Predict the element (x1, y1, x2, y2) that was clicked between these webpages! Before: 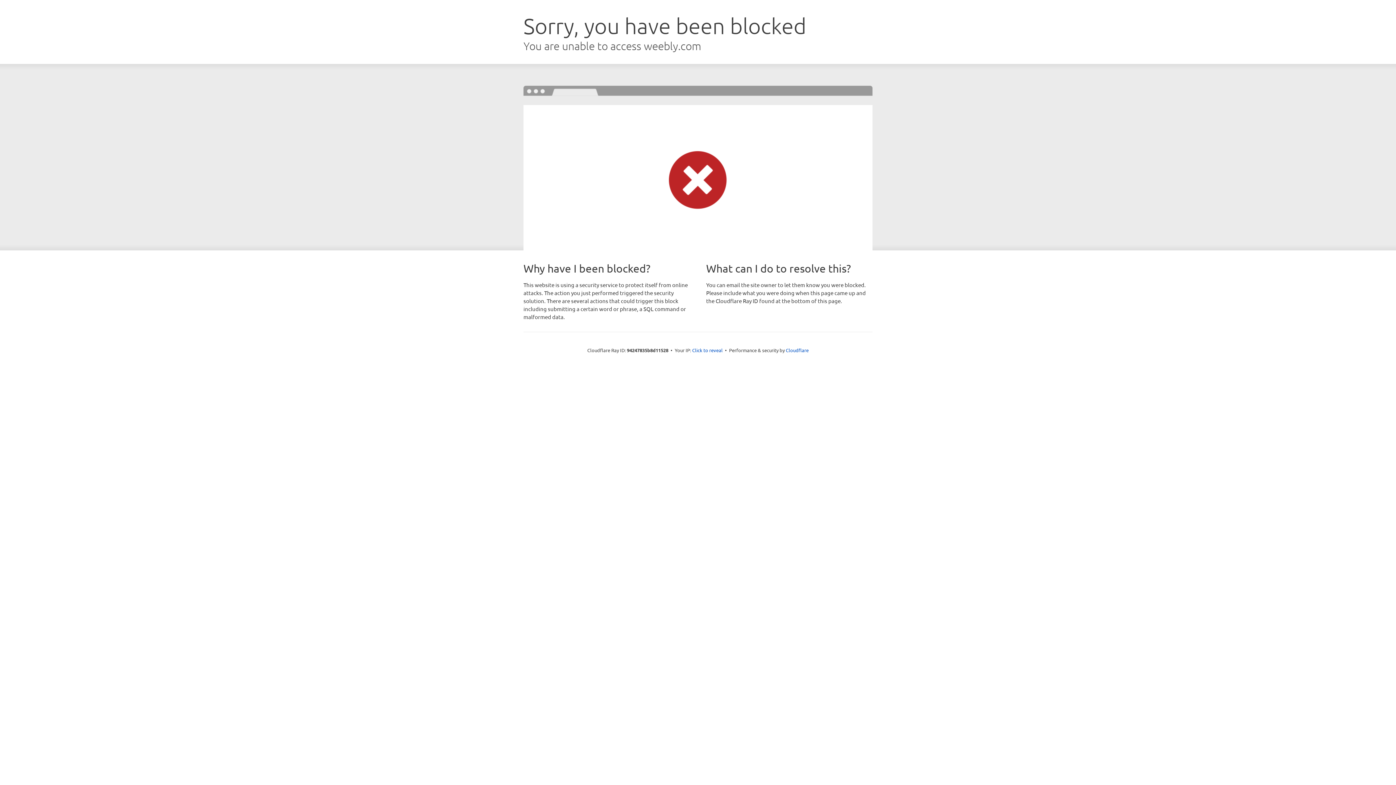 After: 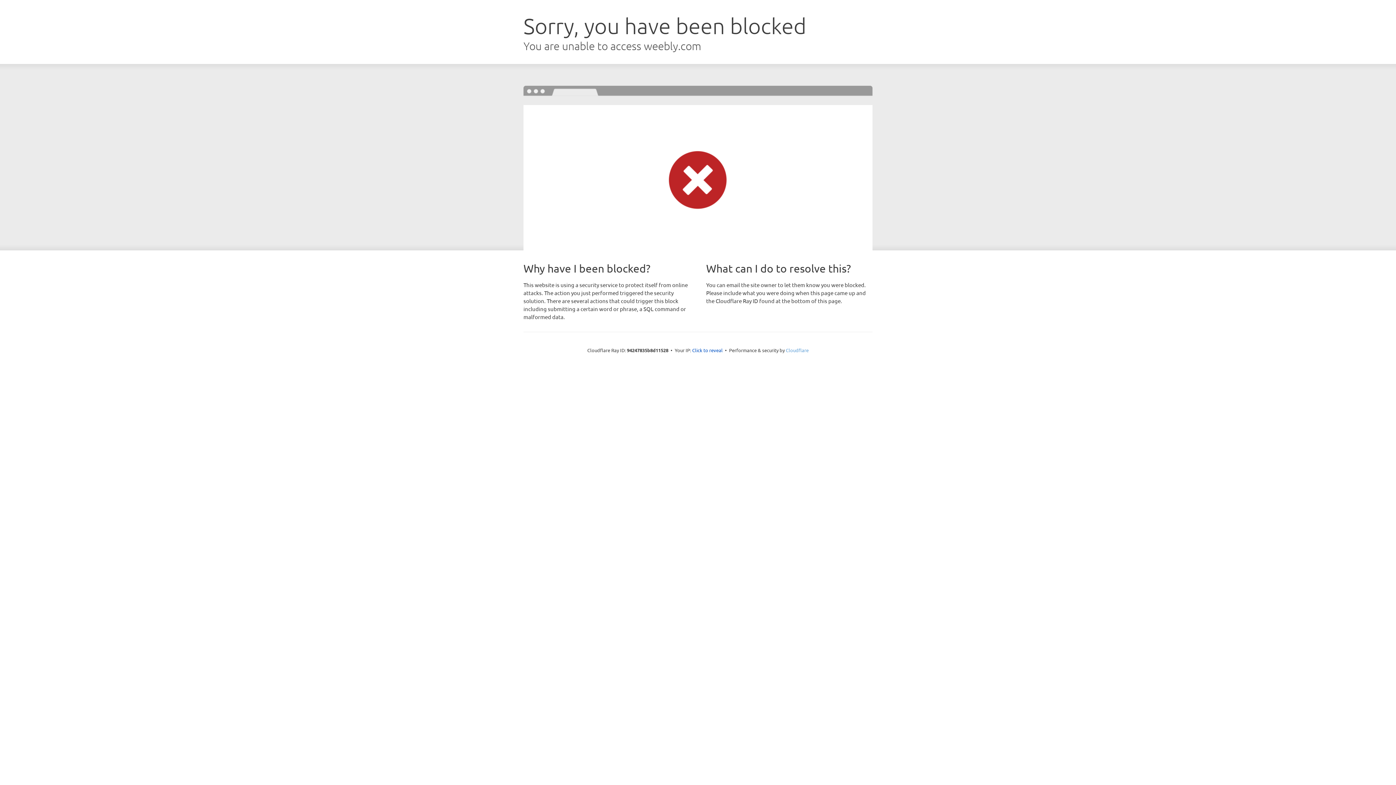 Action: label: Cloudflare bbox: (786, 347, 808, 353)